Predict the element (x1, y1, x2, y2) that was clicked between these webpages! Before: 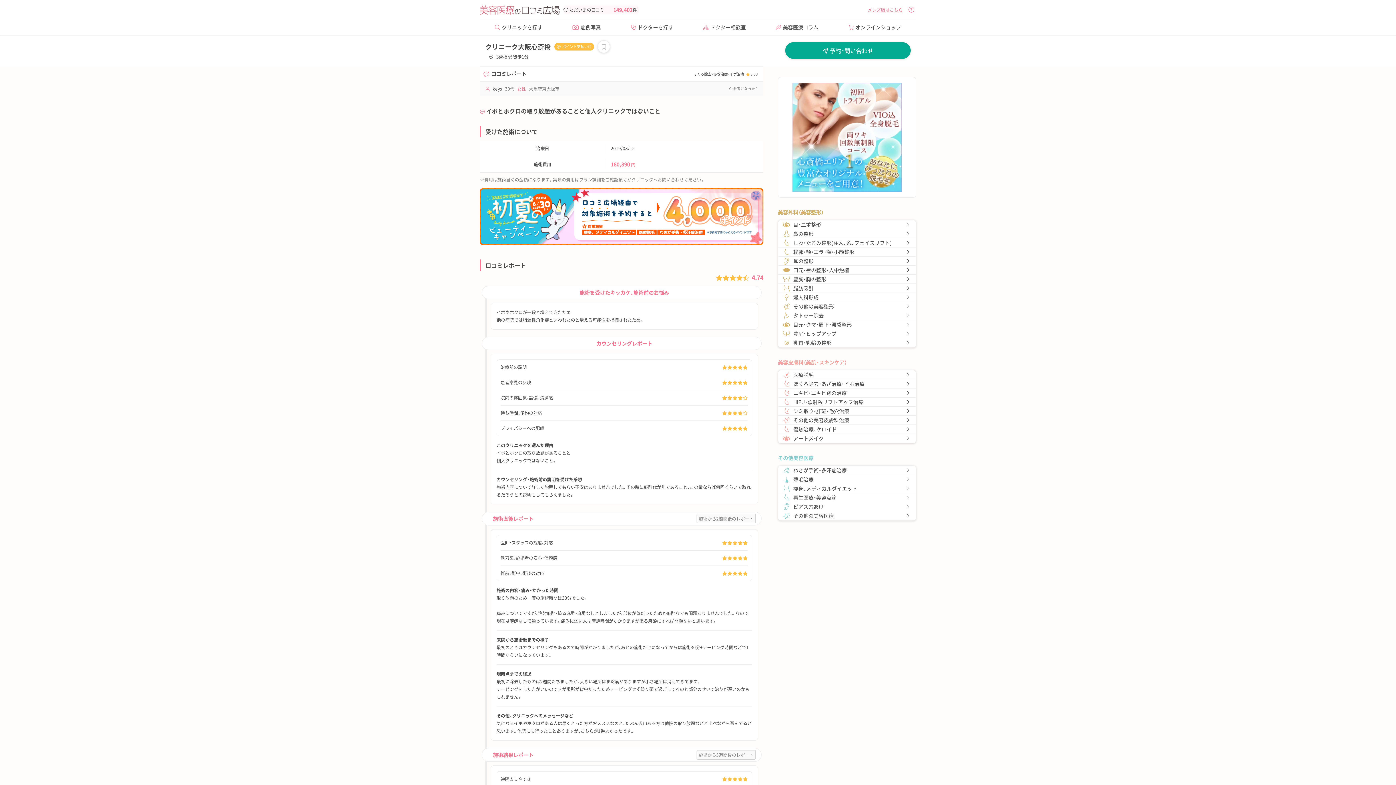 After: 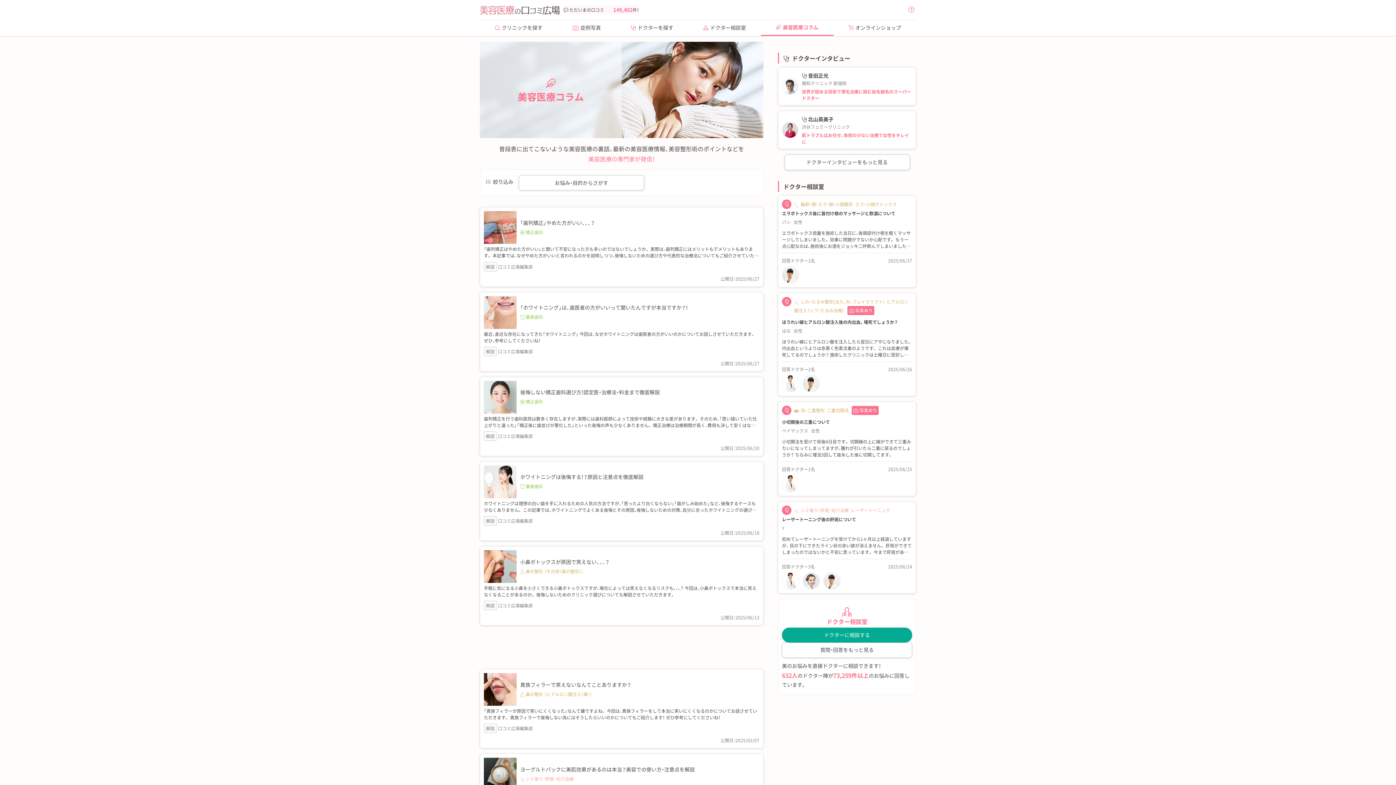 Action: label: 美容医療コラム bbox: (761, 20, 833, 35)